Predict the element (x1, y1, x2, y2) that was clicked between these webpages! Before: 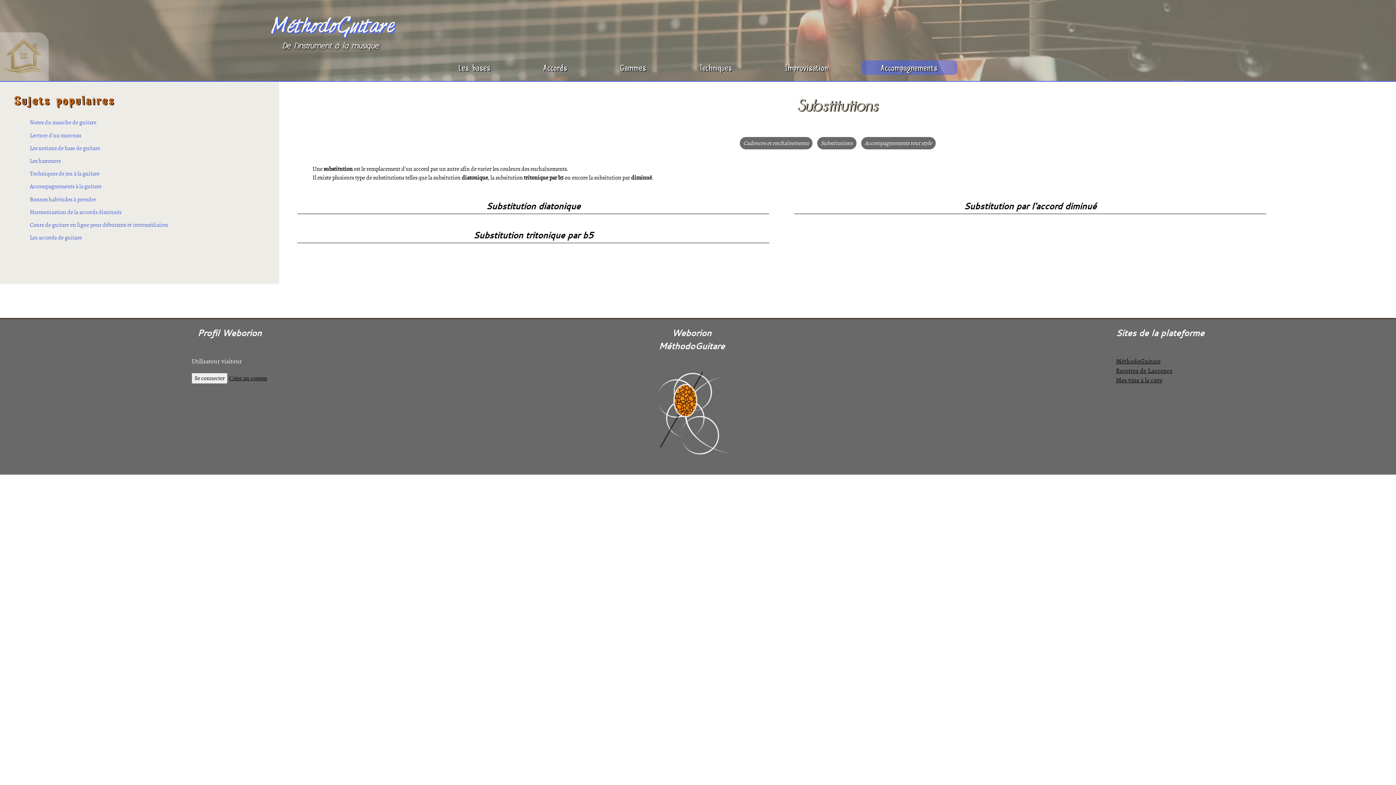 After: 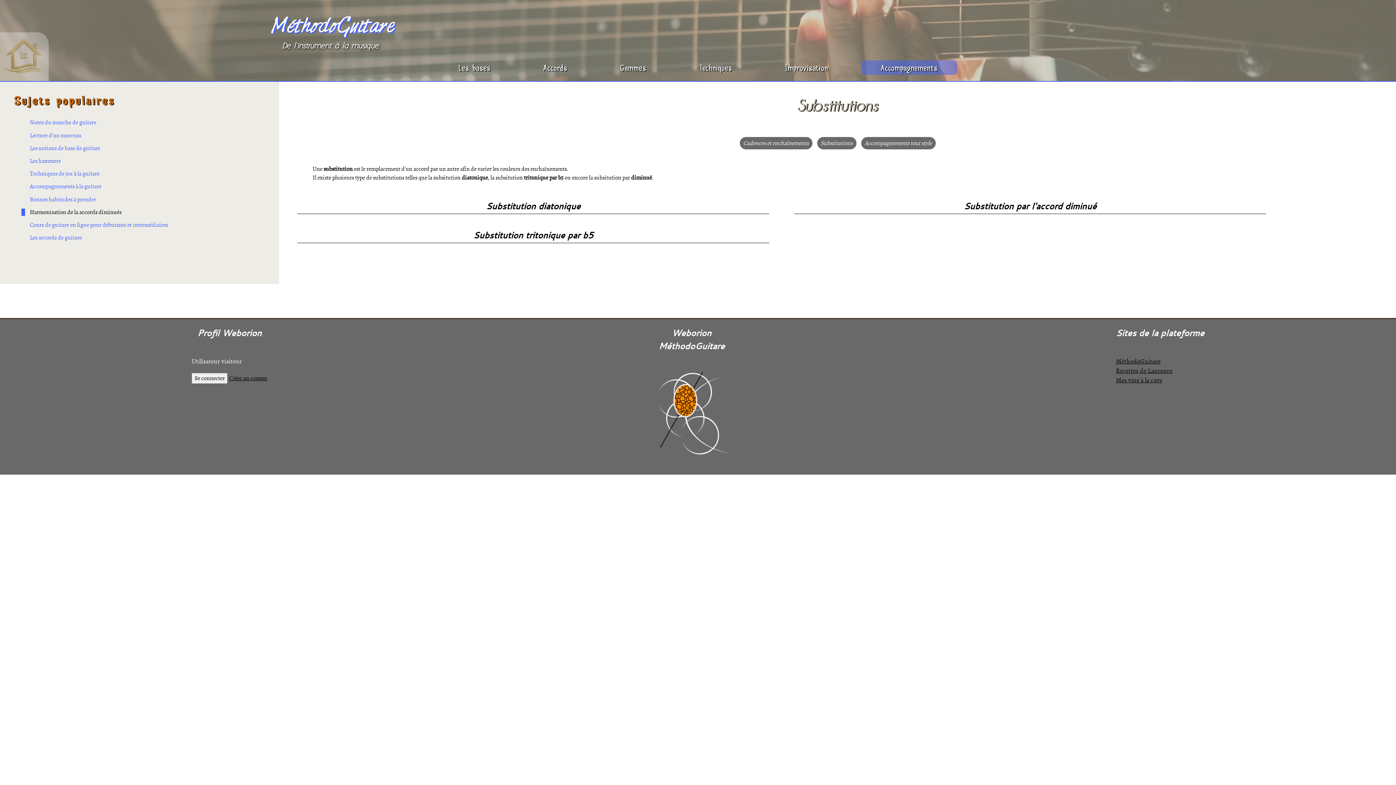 Action: label: Harmonisation de la accords diminués bbox: (21, 208, 121, 215)